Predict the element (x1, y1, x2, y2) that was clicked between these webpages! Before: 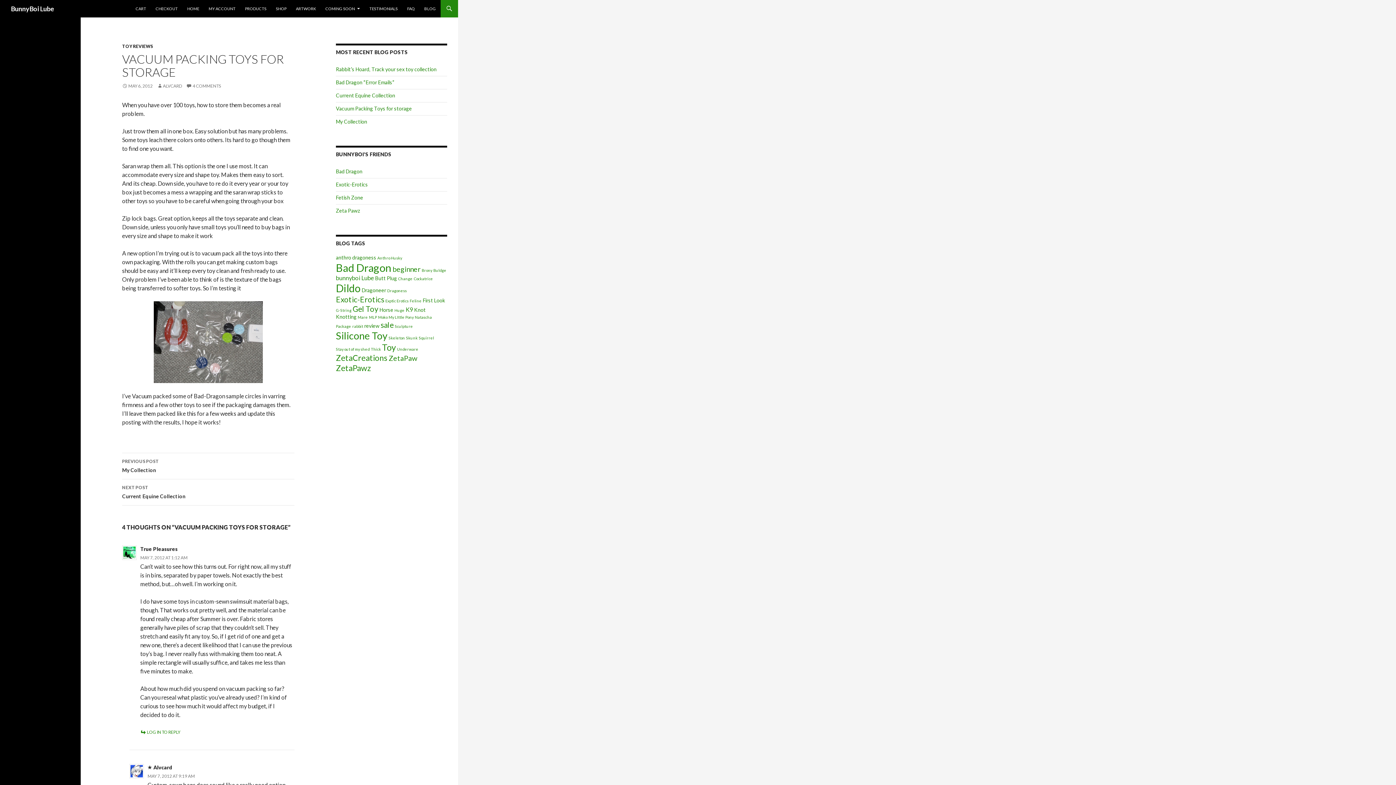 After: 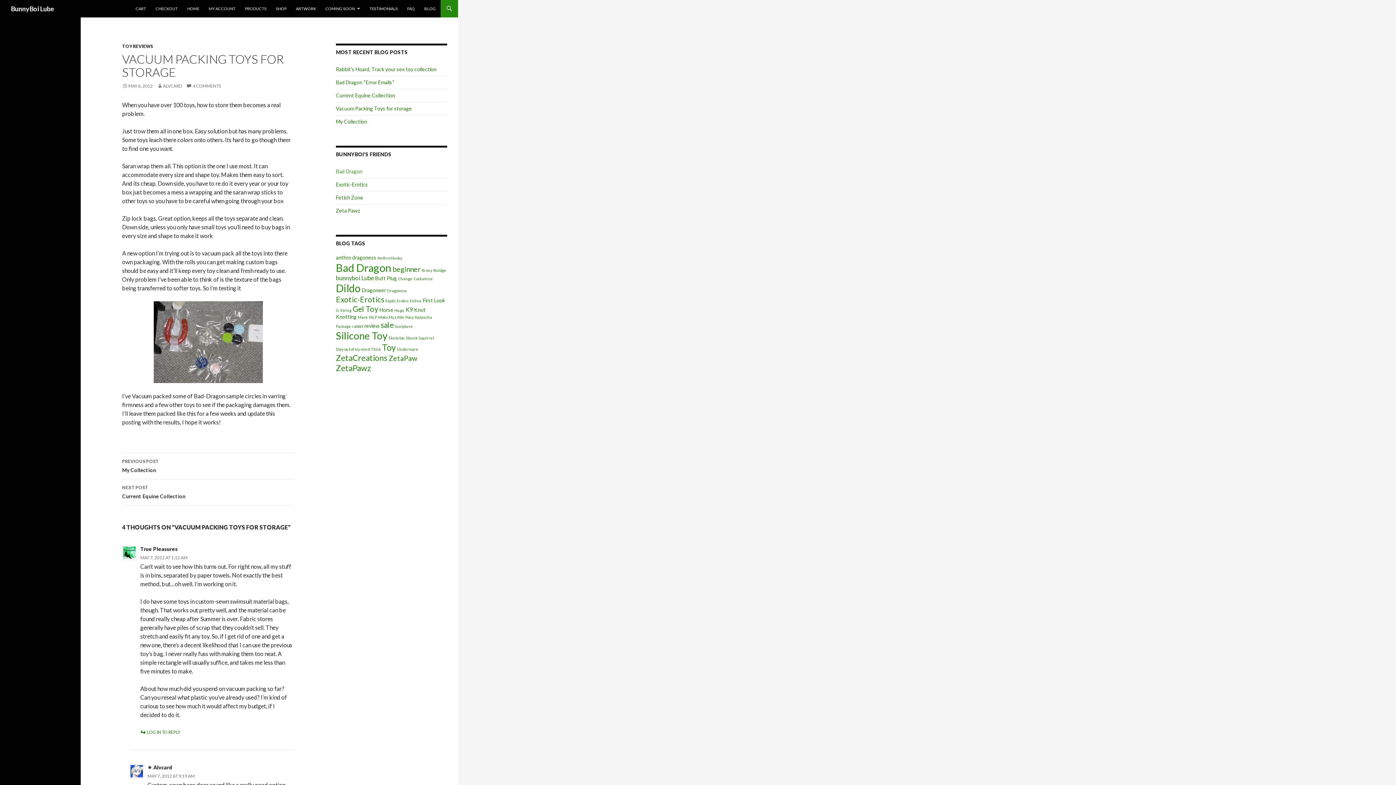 Action: label: Bad Dragon bbox: (336, 168, 362, 174)